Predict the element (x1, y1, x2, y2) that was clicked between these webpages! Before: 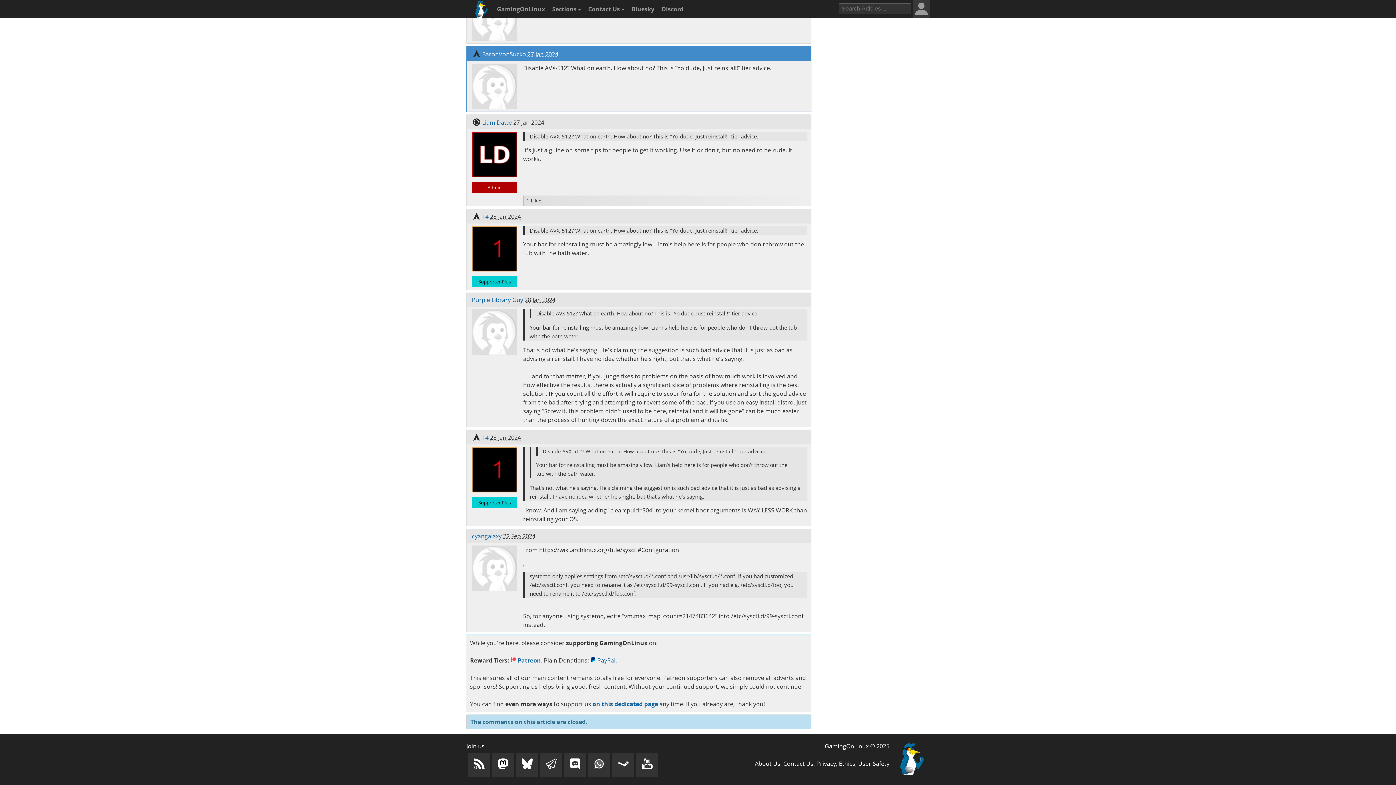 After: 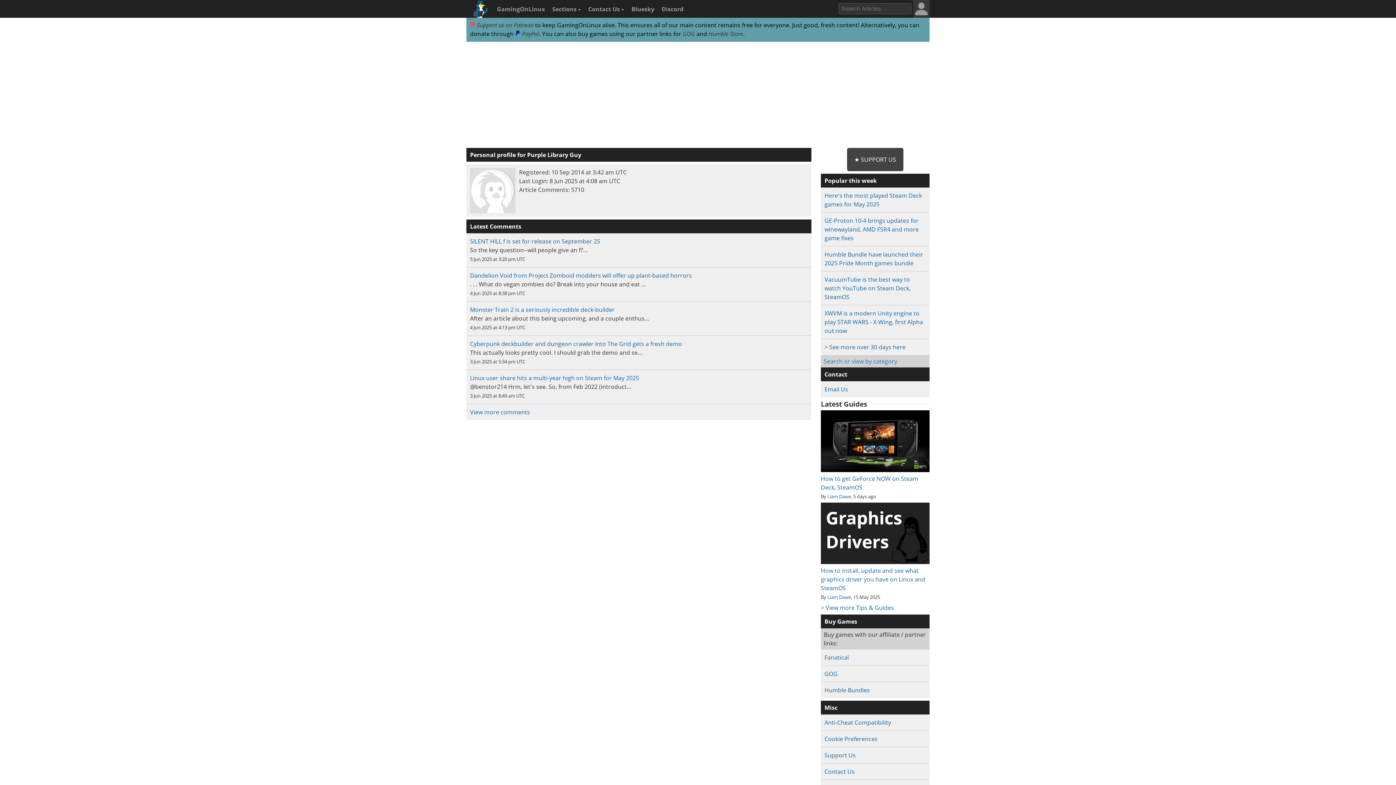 Action: bbox: (472, 296, 523, 304) label: Purple Library Guy